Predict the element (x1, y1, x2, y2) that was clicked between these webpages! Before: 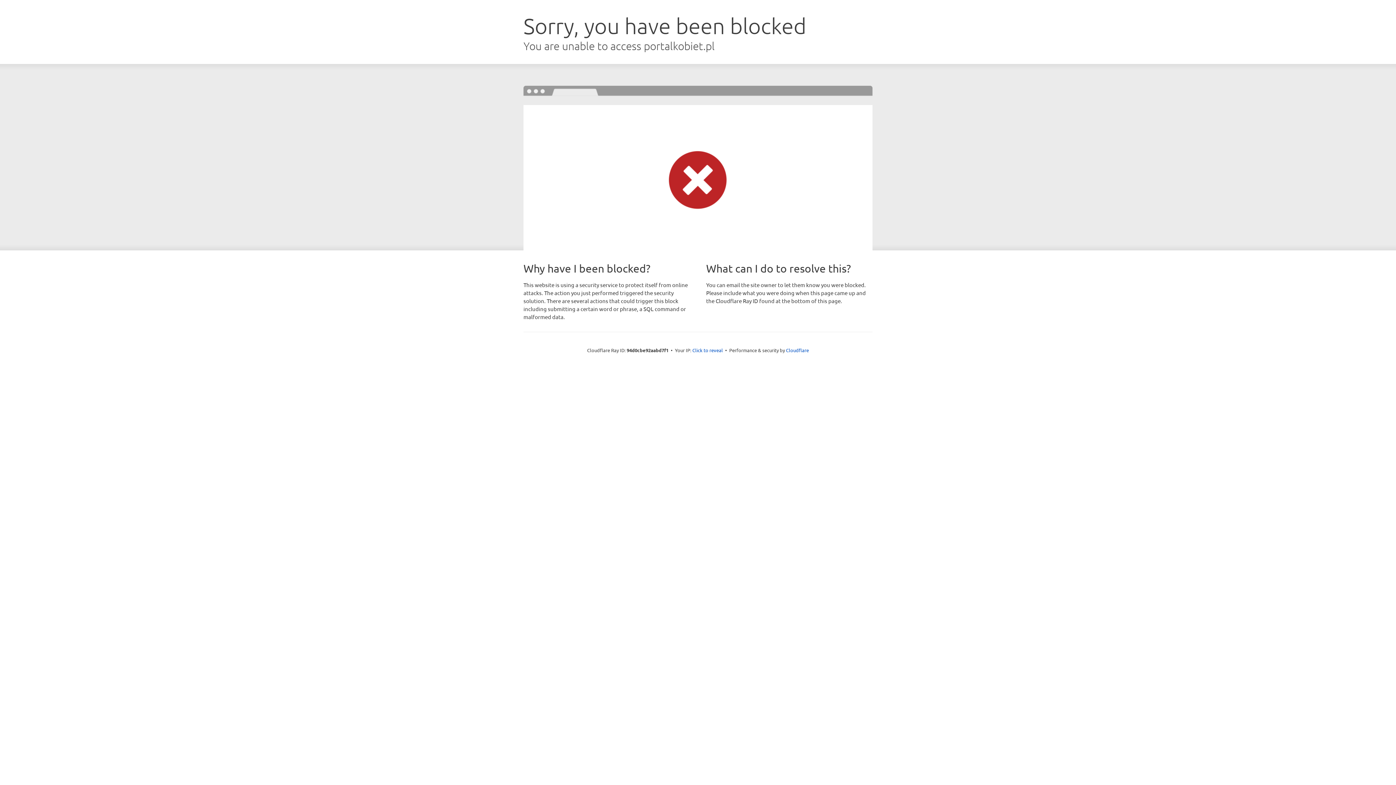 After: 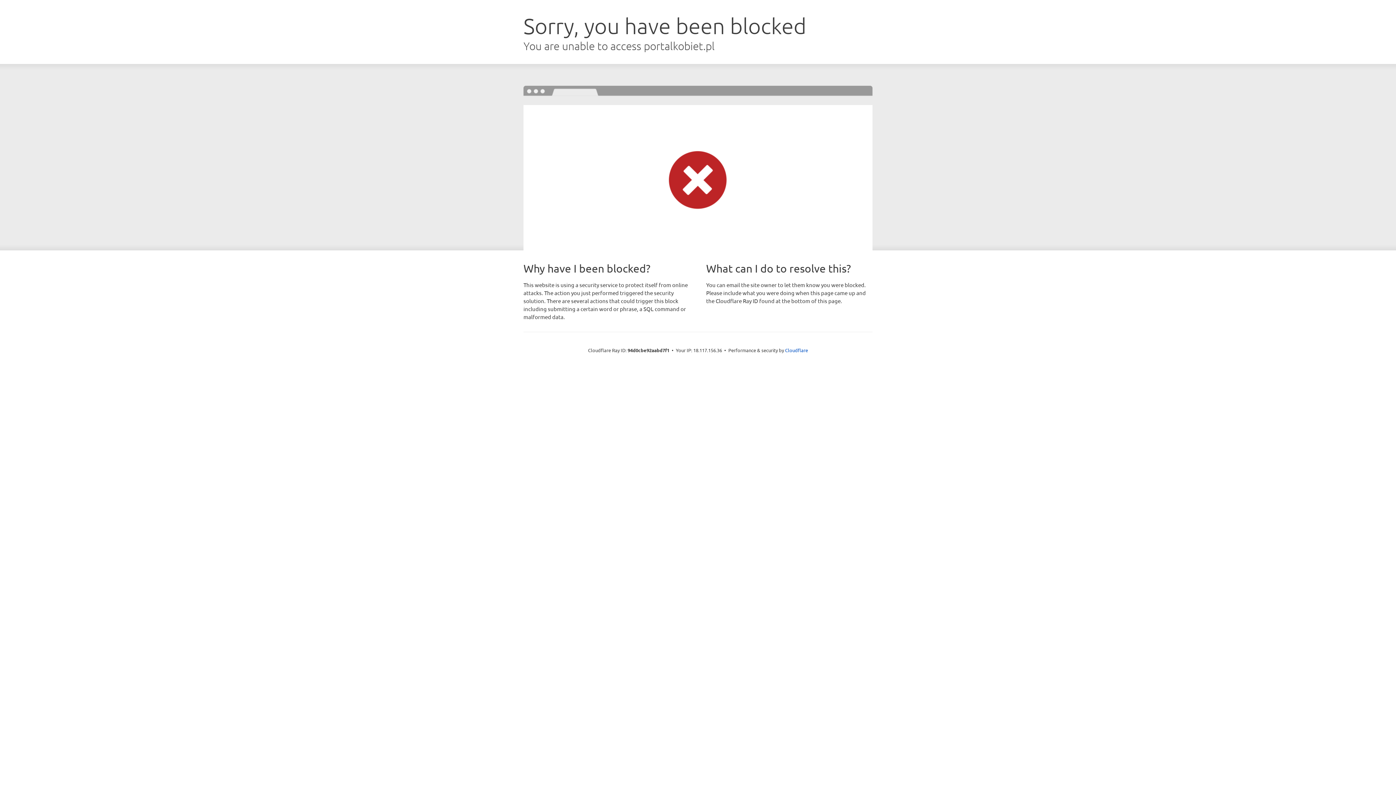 Action: bbox: (692, 346, 723, 353) label: Click to reveal